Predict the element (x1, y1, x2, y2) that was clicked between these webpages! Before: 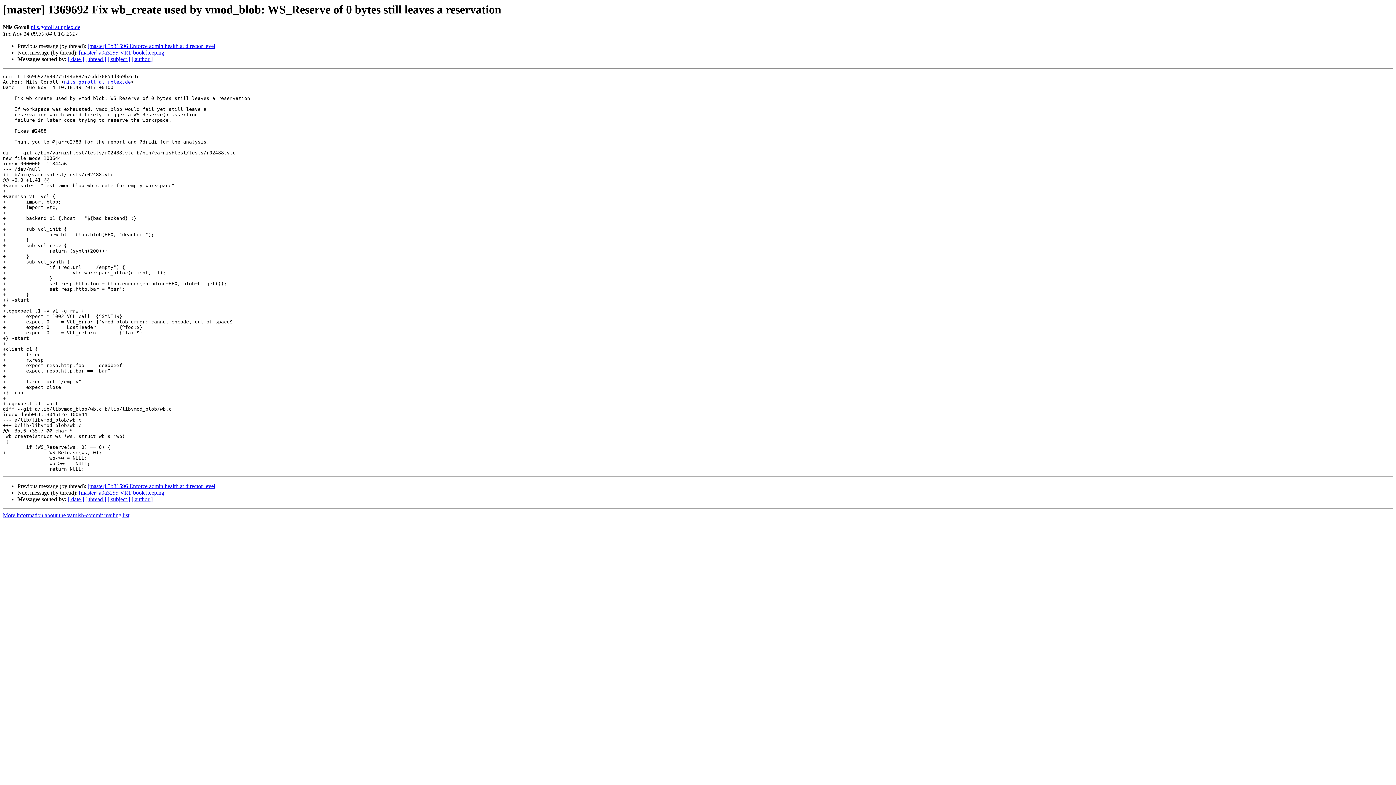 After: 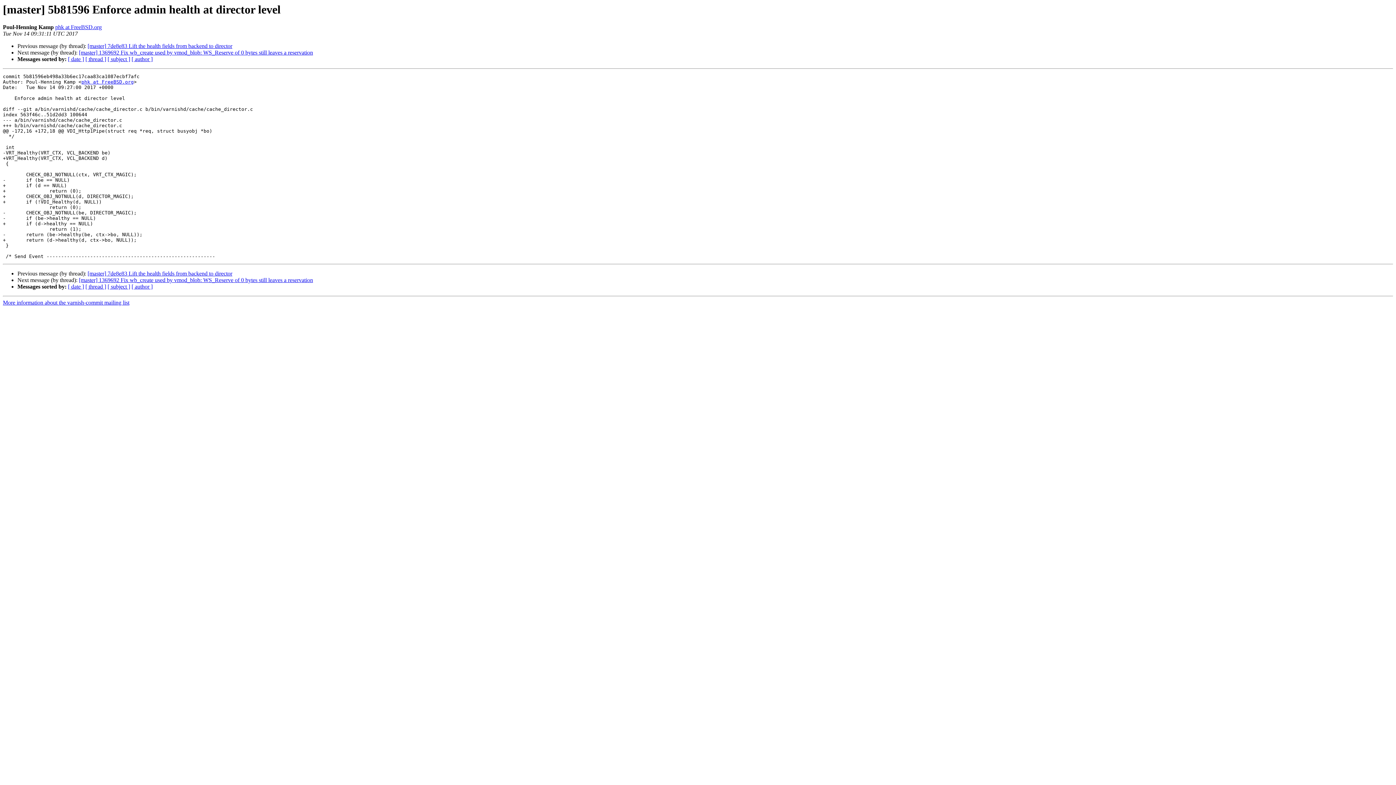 Action: bbox: (87, 483, 215, 489) label: [master] 5b81596 Enforce admin health at director level